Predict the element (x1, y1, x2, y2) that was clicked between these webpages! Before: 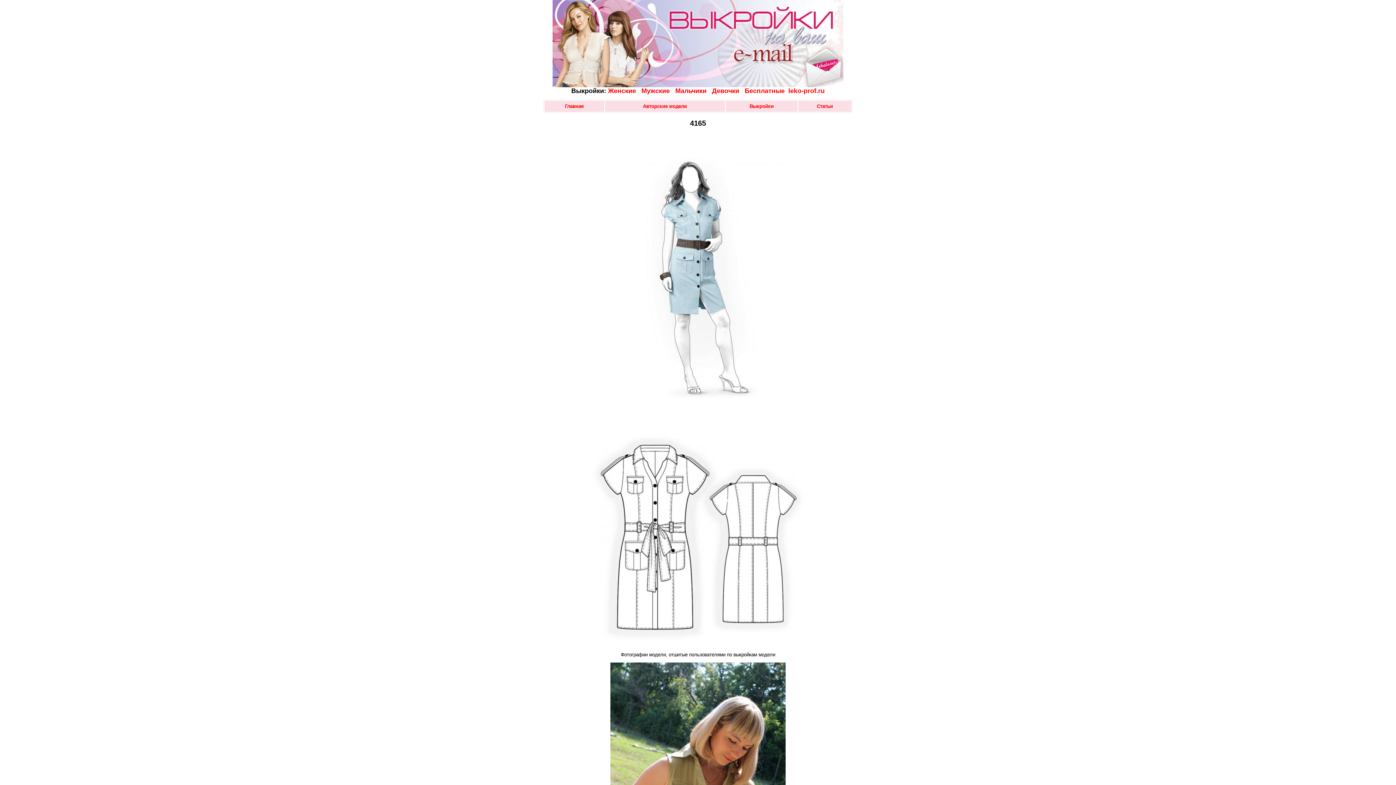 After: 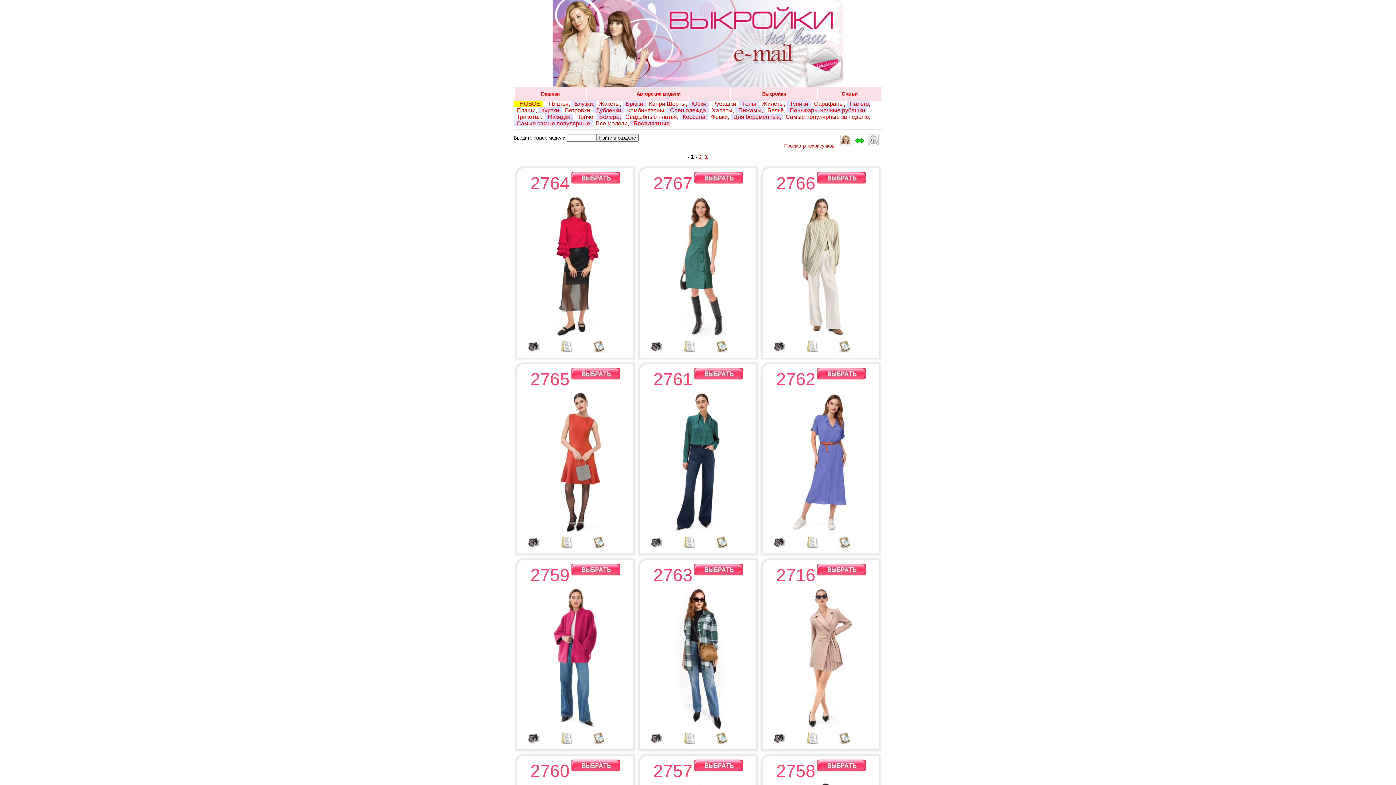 Action: label:  Девочки   bbox: (710, 87, 743, 94)